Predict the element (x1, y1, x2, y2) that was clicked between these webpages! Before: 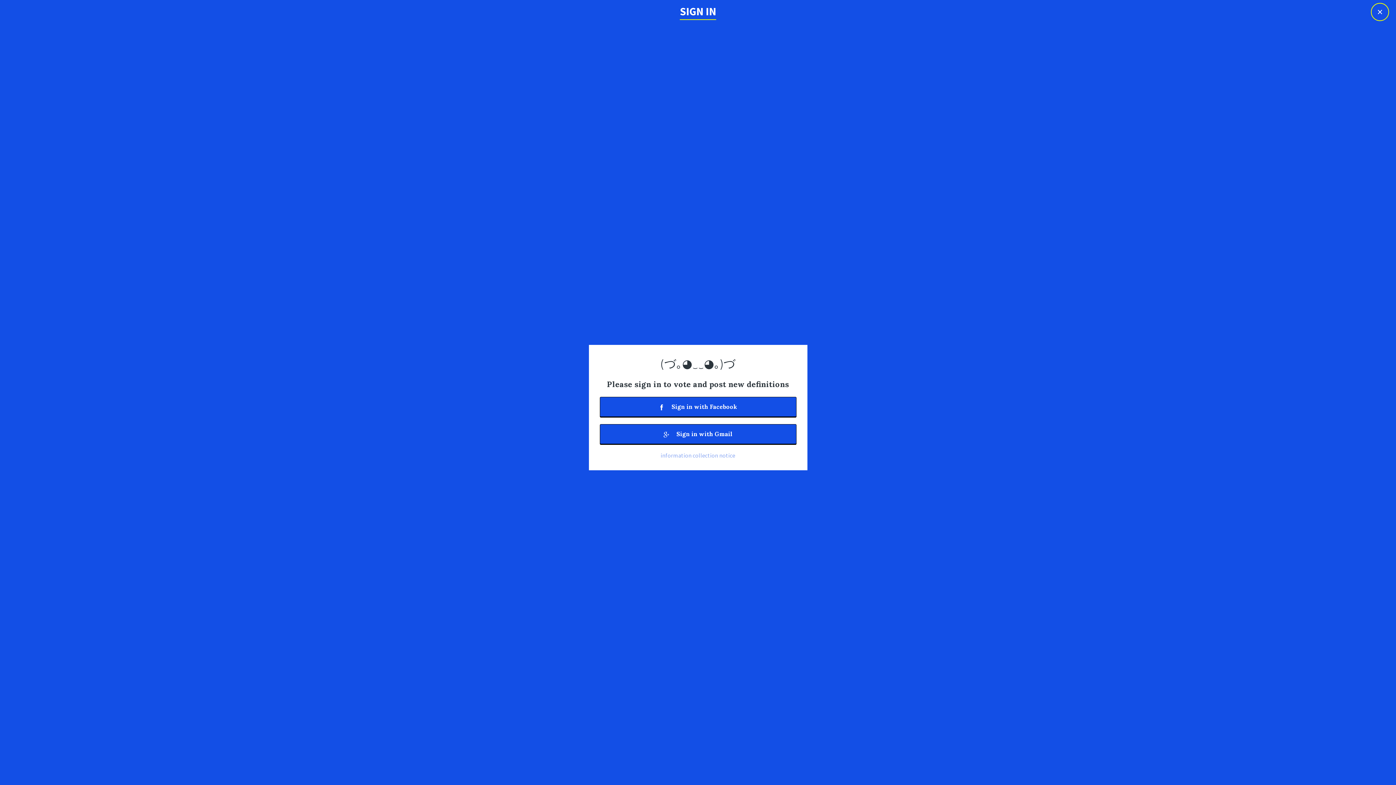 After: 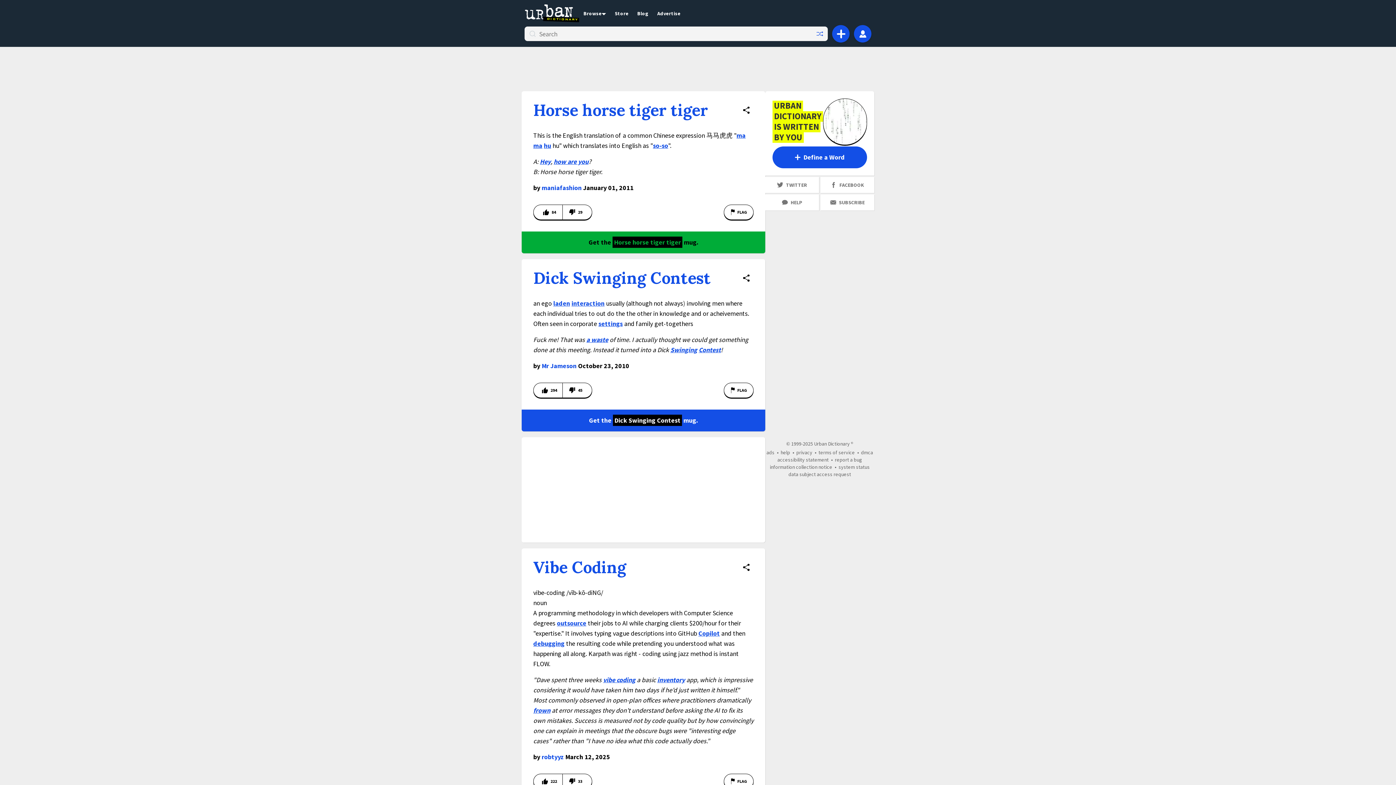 Action: bbox: (1371, 2, 1389, 21) label: ×